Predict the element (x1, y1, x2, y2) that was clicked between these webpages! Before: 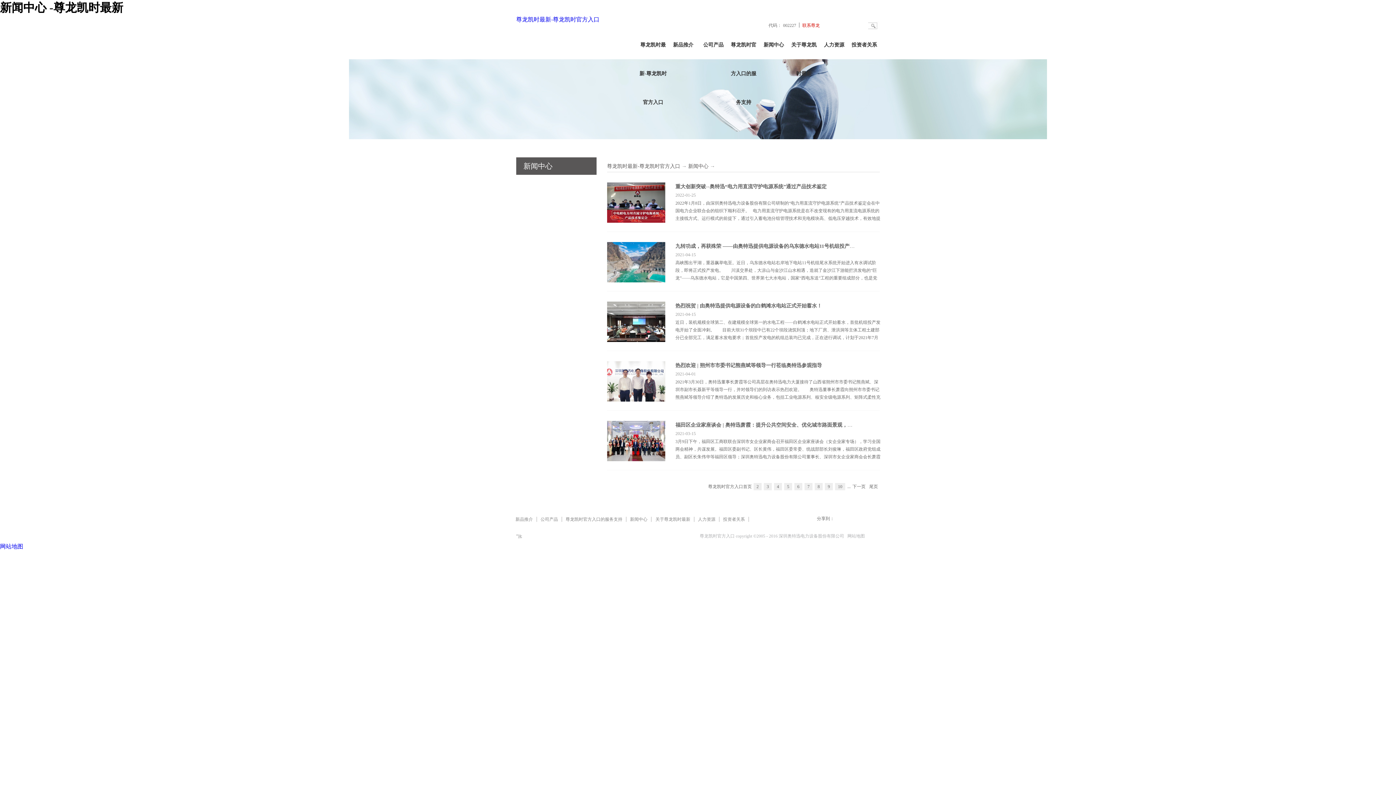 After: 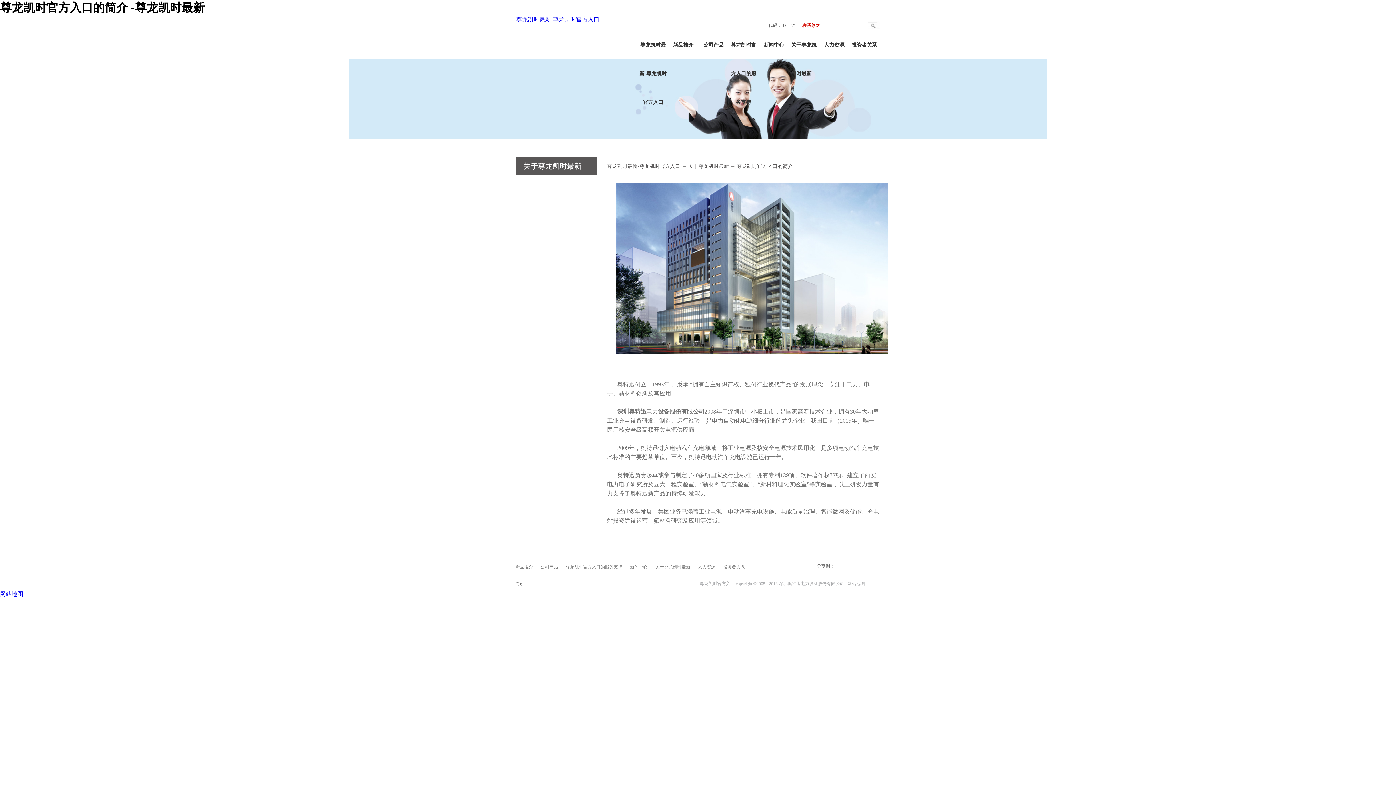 Action: bbox: (655, 517, 690, 522) label: 关于尊龙凯时最新